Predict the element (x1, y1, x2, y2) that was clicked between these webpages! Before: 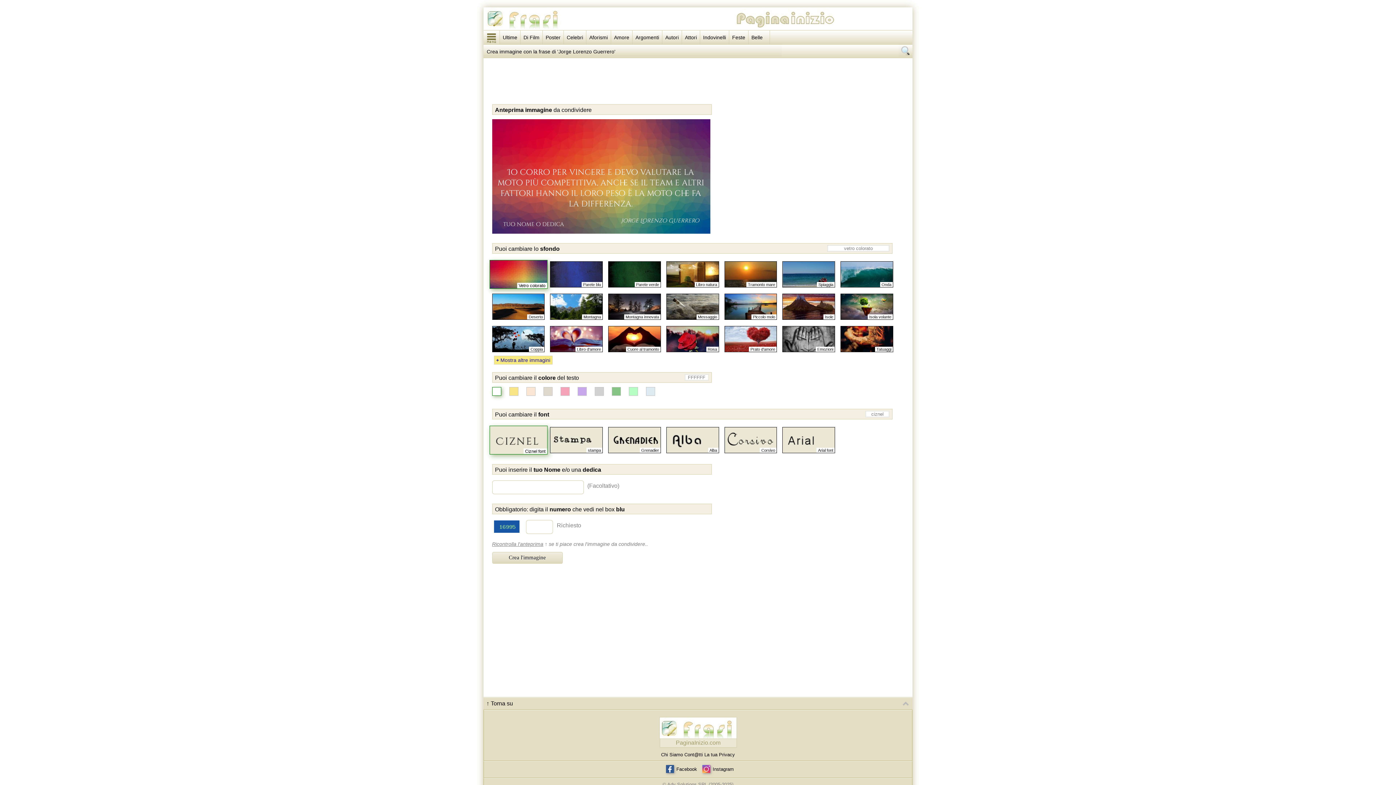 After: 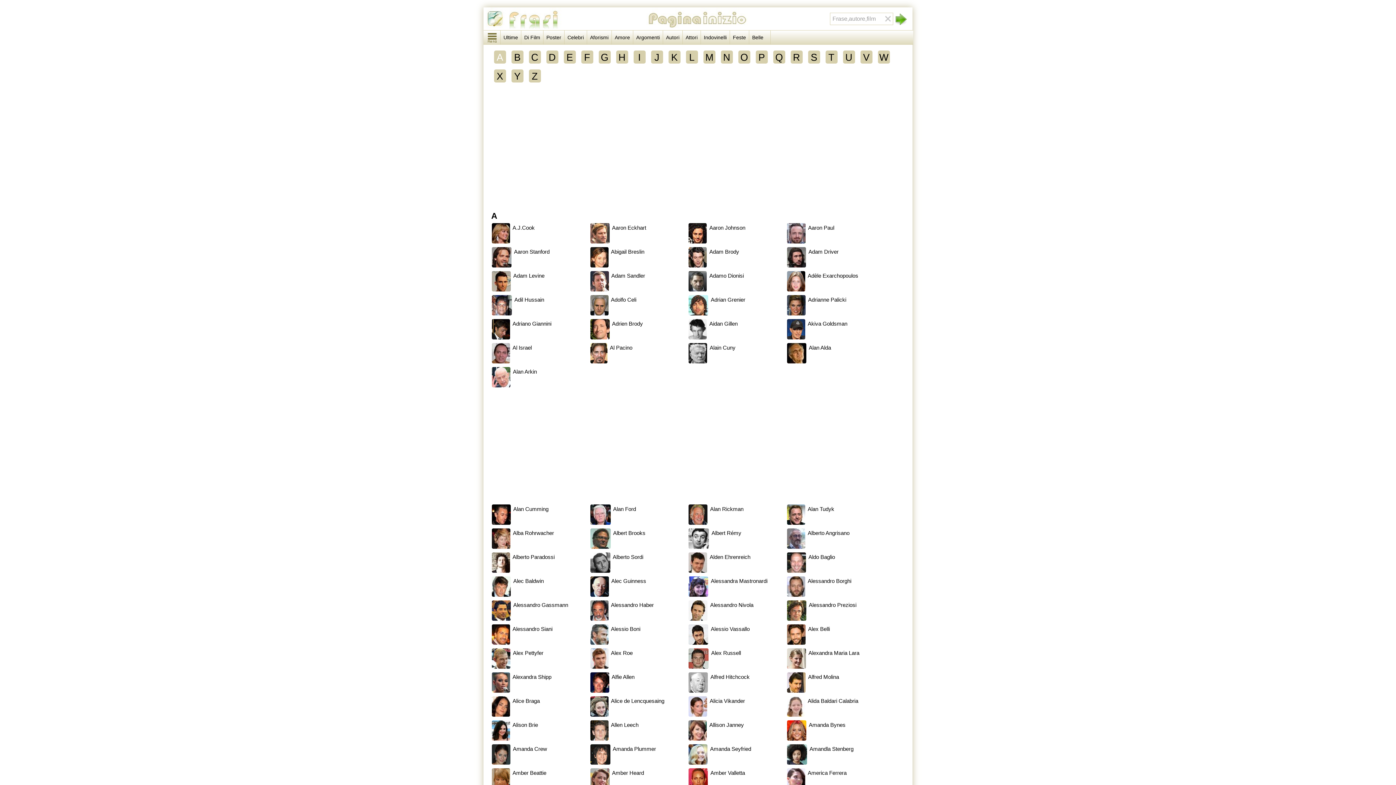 Action: bbox: (682, 30, 700, 44) label: Attori